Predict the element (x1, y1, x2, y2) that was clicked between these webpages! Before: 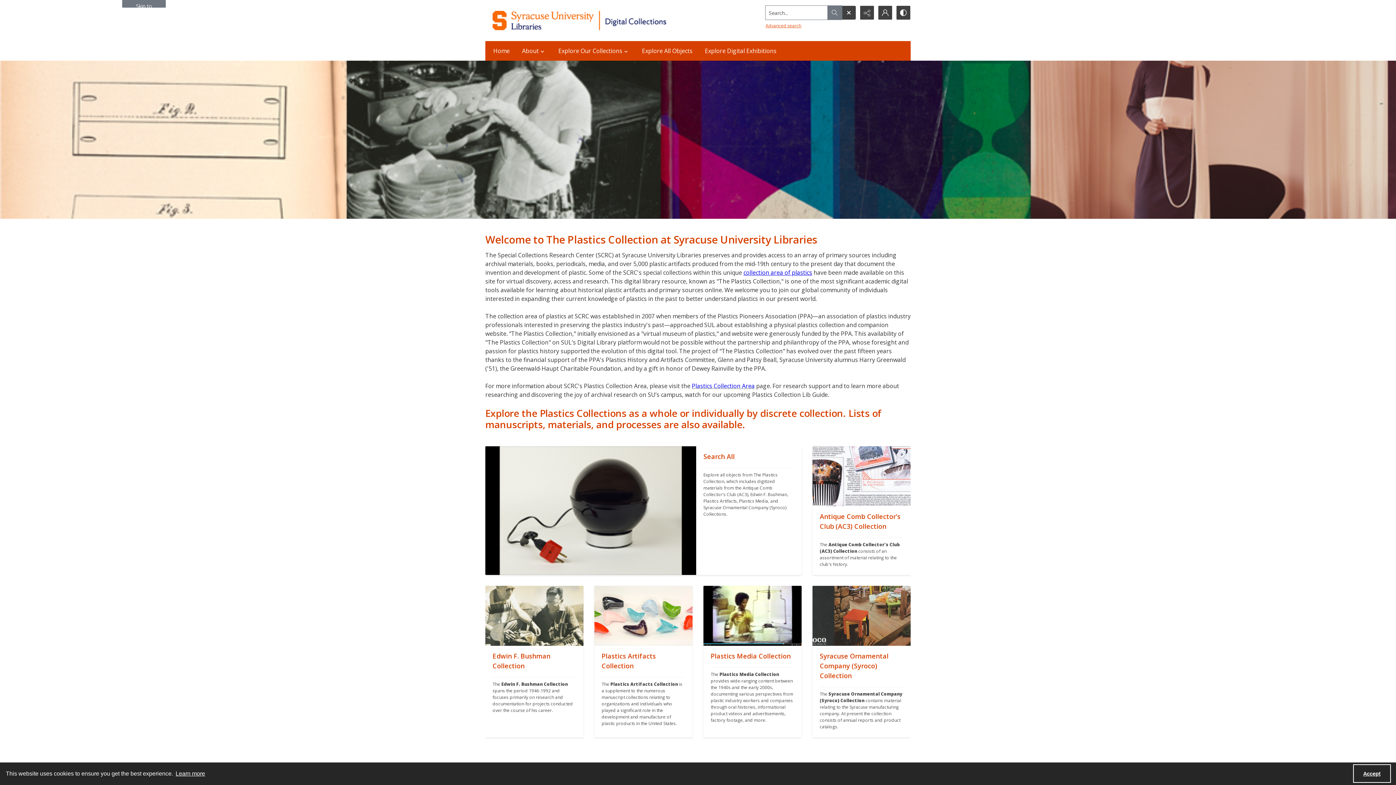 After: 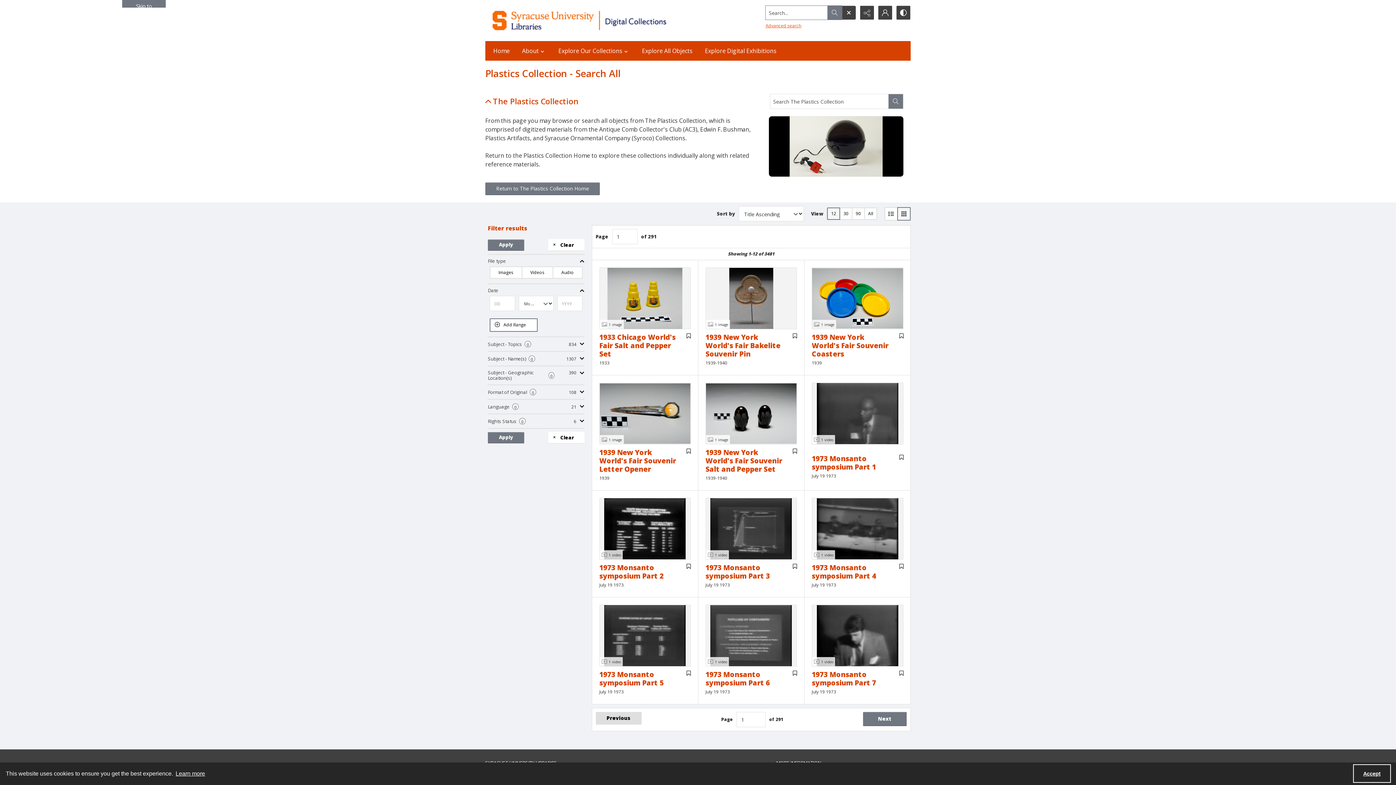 Action: bbox: (485, 446, 696, 575) label: ""